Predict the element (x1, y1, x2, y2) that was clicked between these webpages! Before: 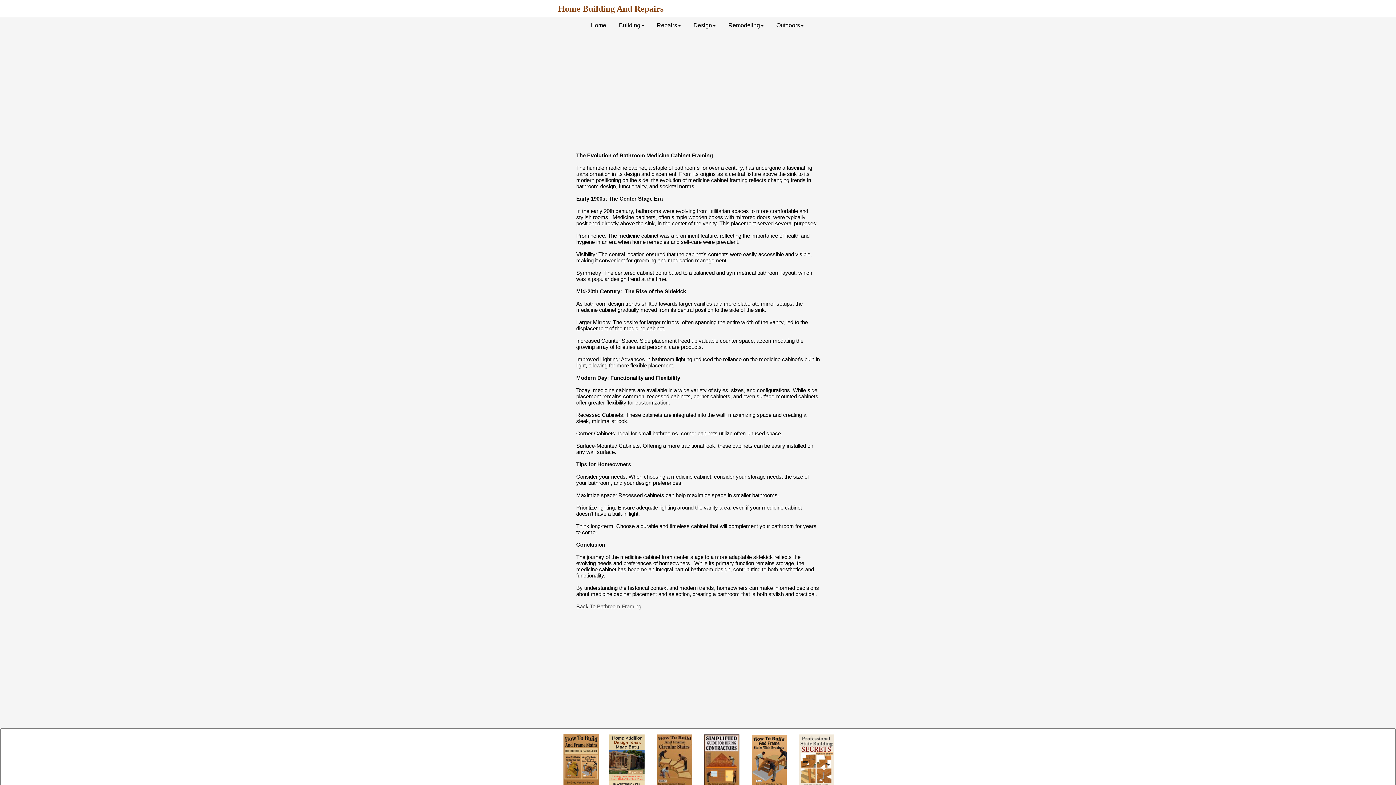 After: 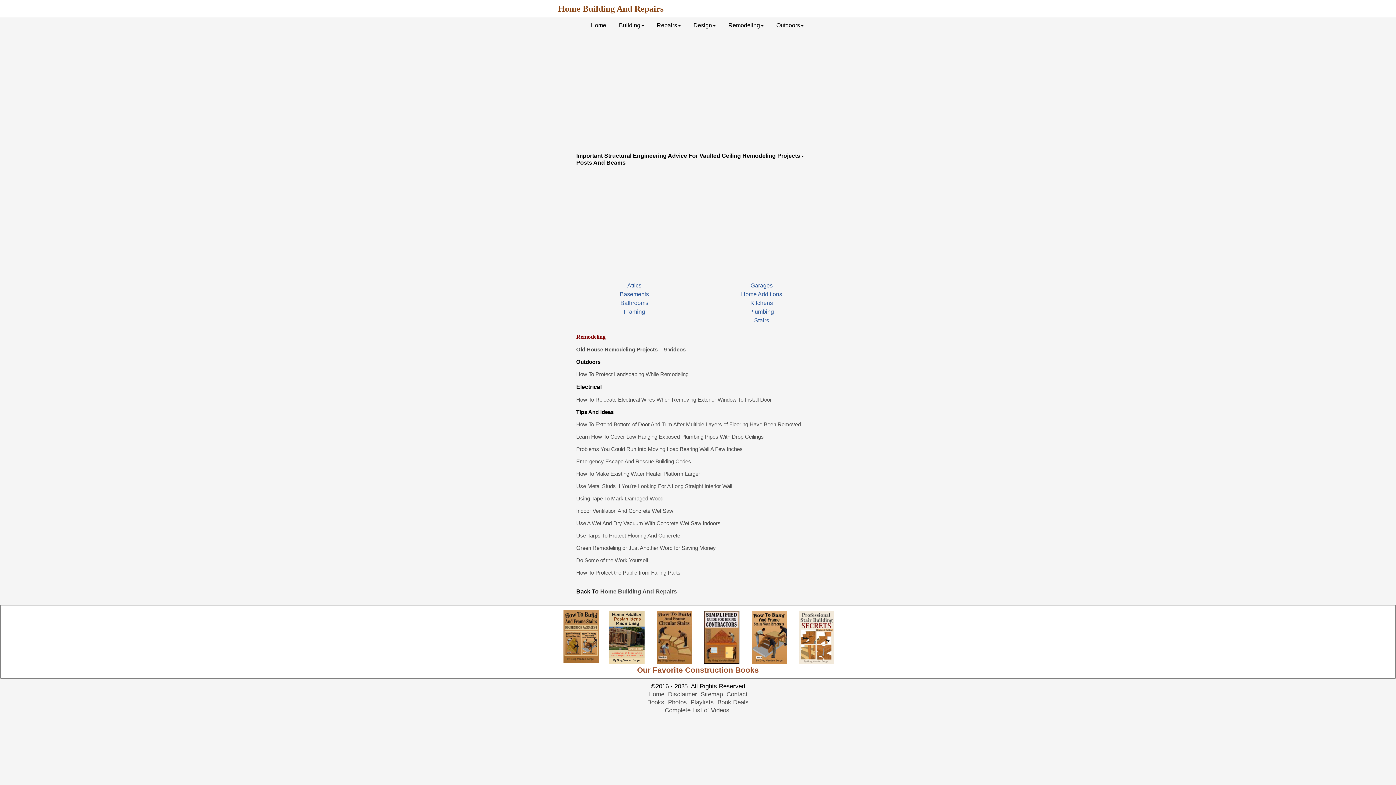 Action: bbox: (723, 18, 769, 31) label: Remodeling